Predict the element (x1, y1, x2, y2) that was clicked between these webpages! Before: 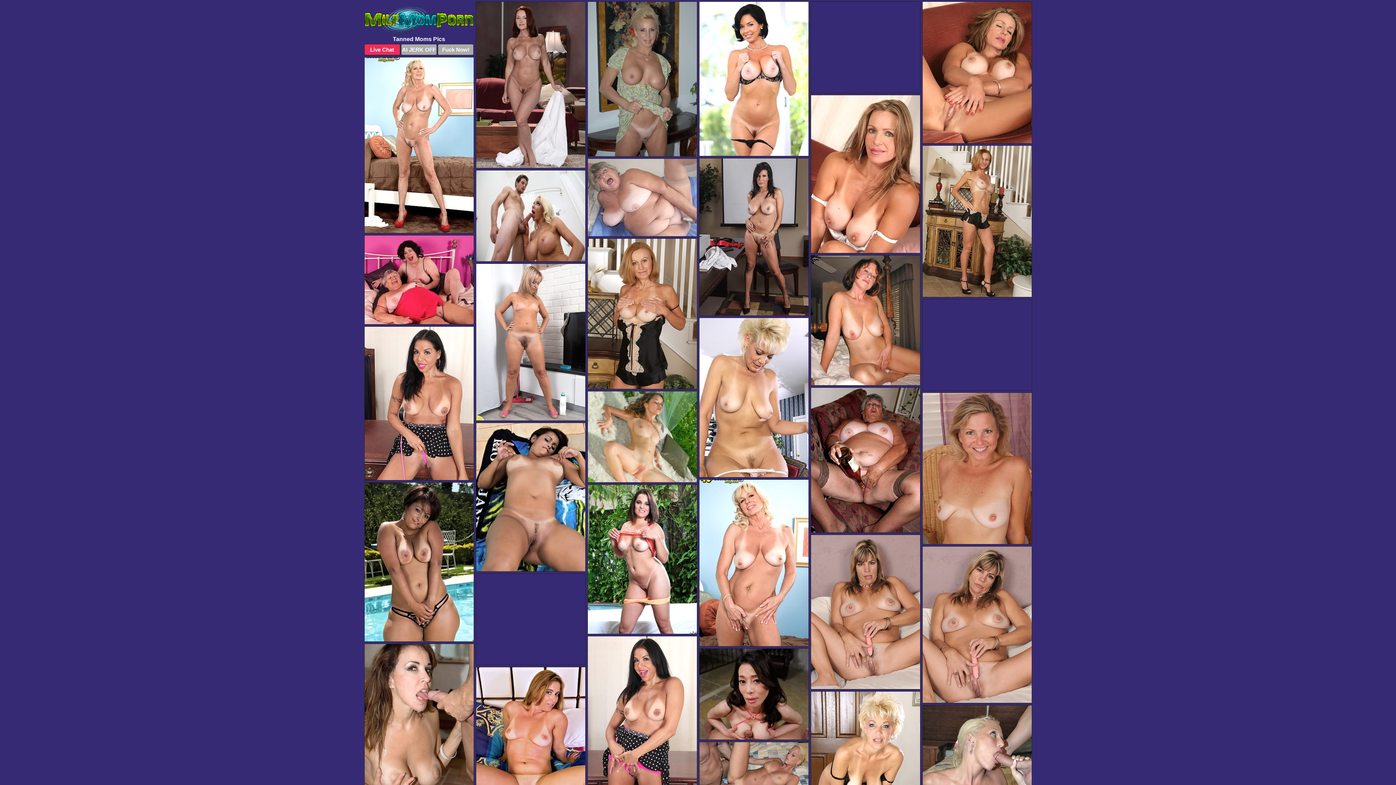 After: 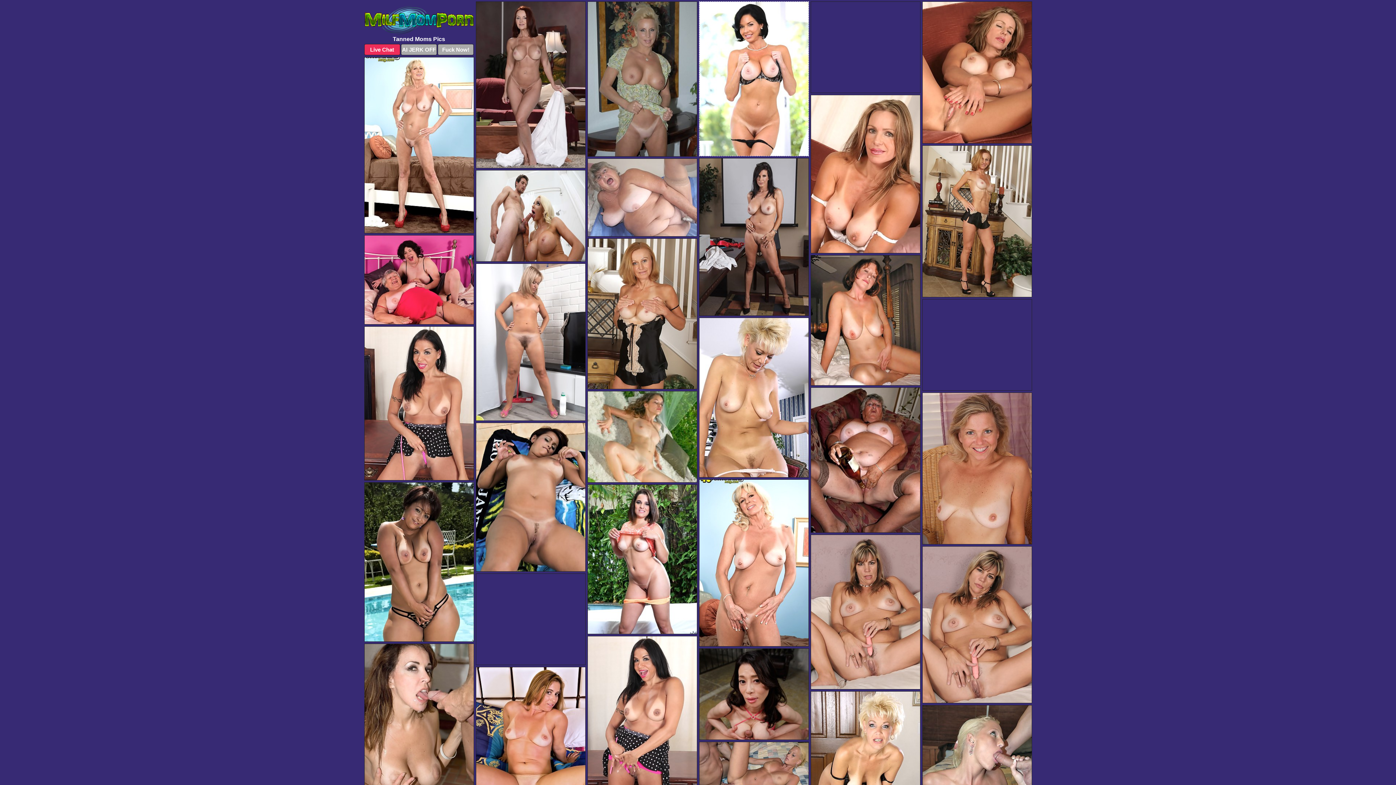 Action: bbox: (699, 1, 808, 156)